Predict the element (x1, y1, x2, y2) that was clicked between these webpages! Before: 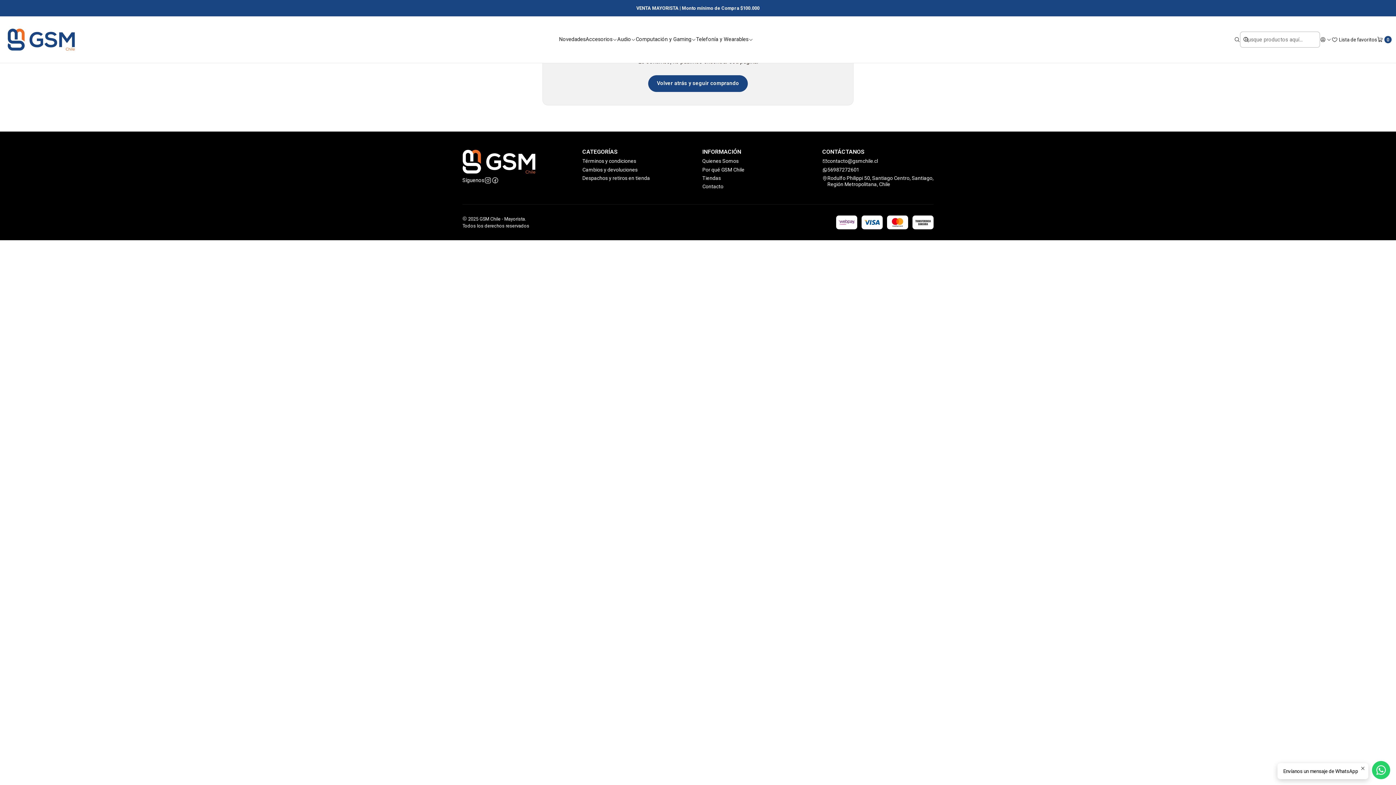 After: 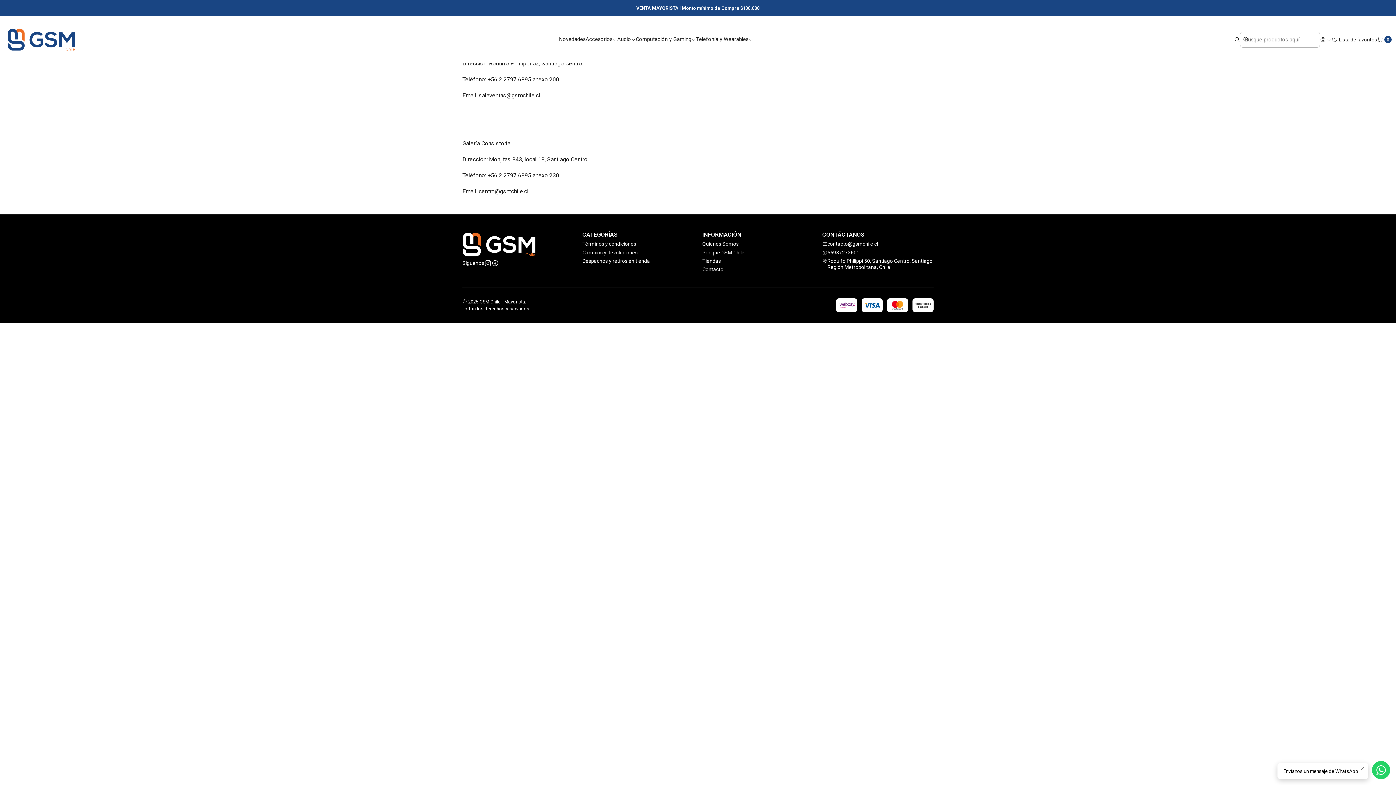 Action: label: Tiendas bbox: (702, 174, 721, 182)